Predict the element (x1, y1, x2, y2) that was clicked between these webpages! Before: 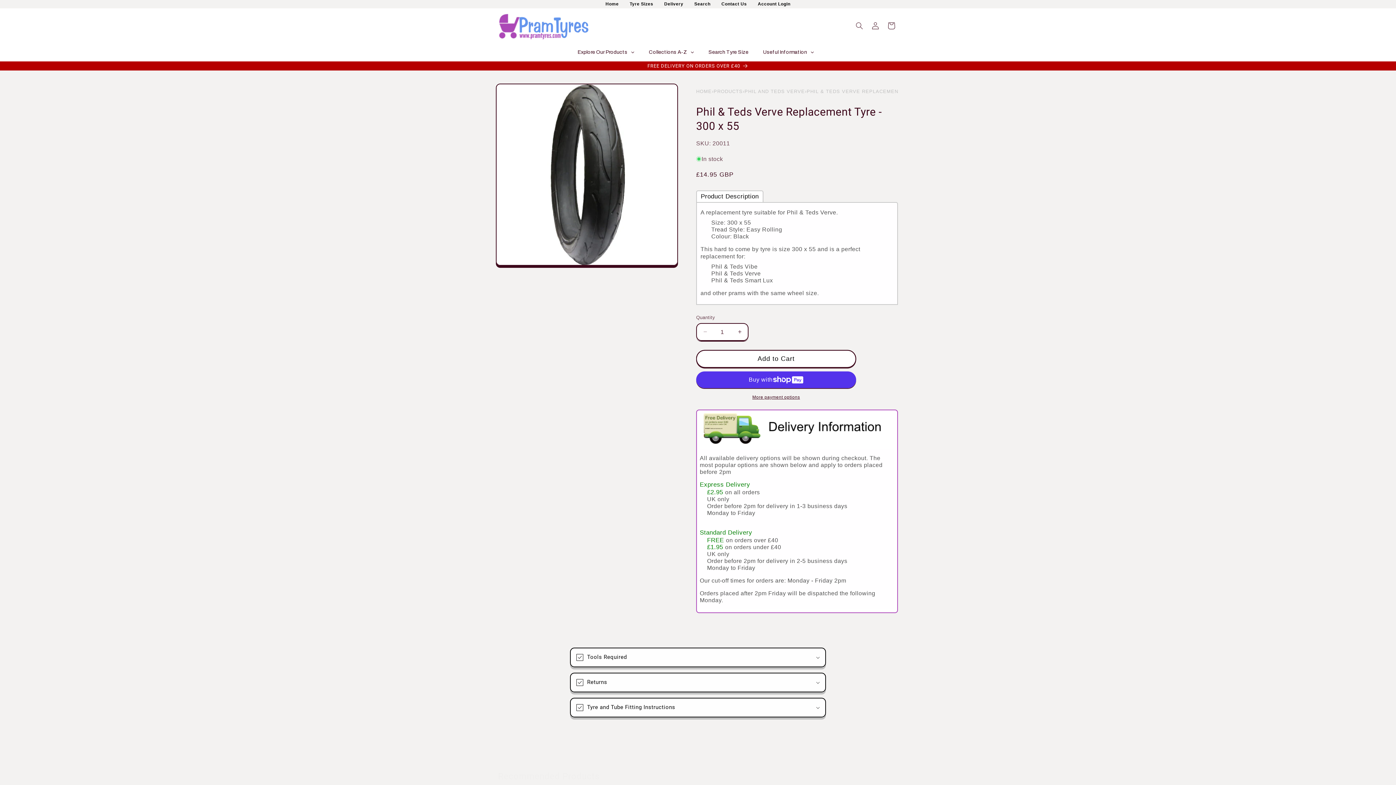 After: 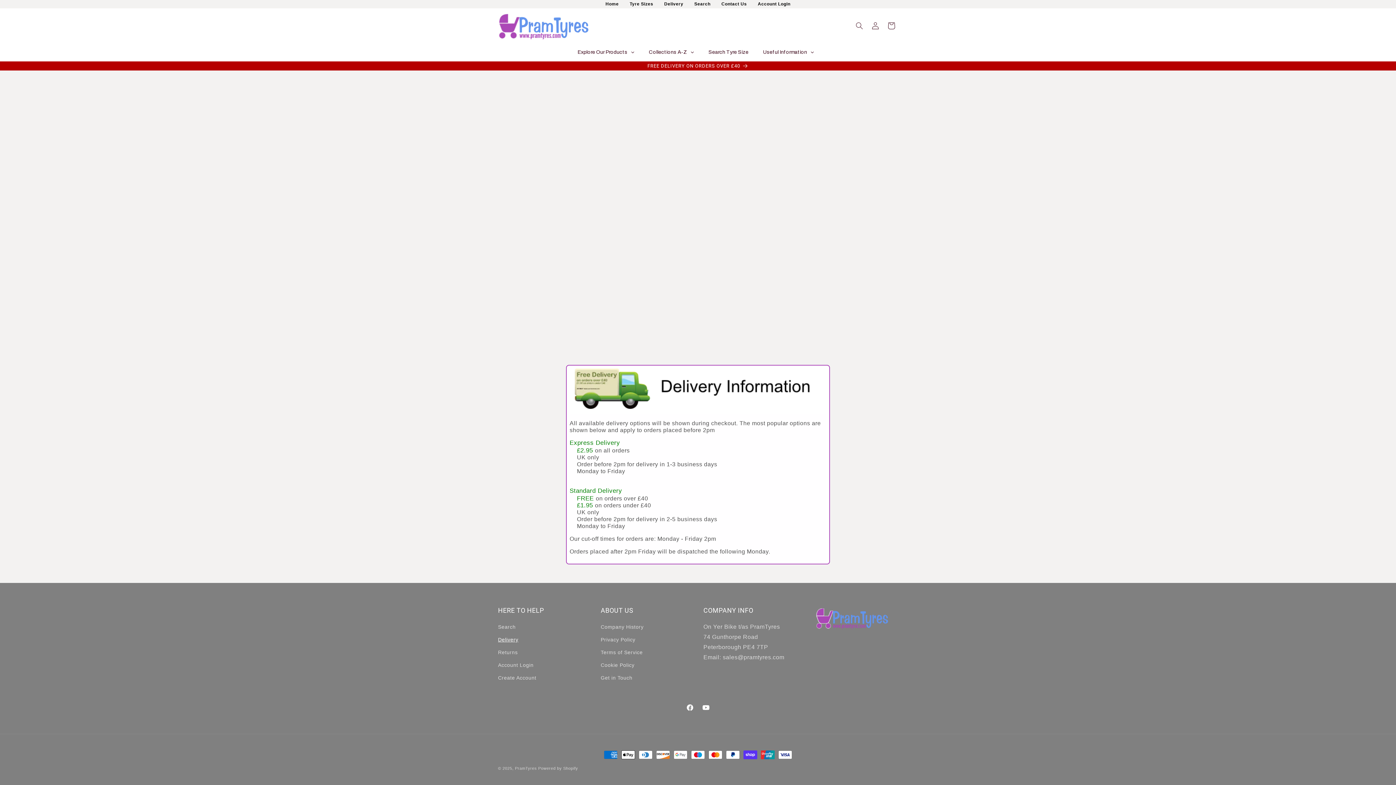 Action: bbox: (653, 0, 683, 8) label: Delivery